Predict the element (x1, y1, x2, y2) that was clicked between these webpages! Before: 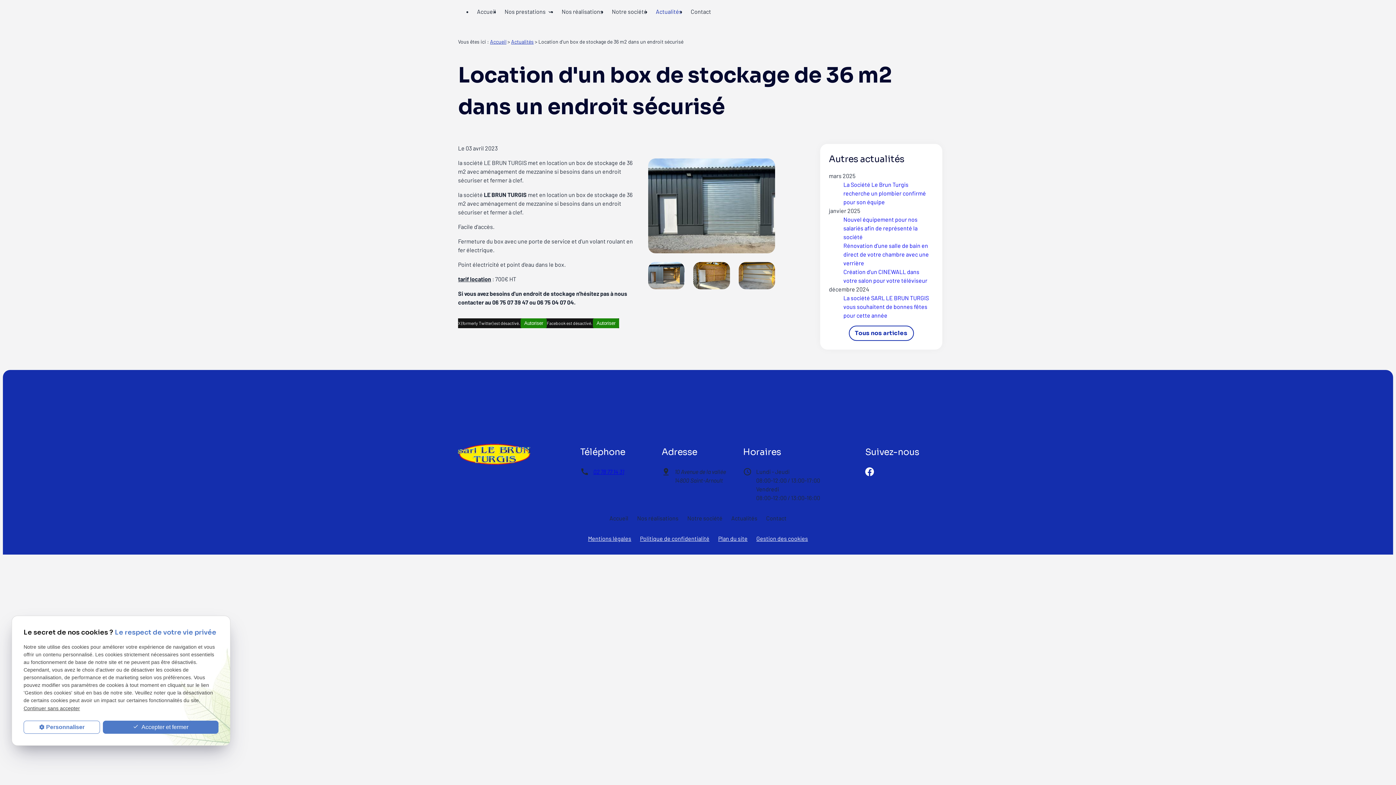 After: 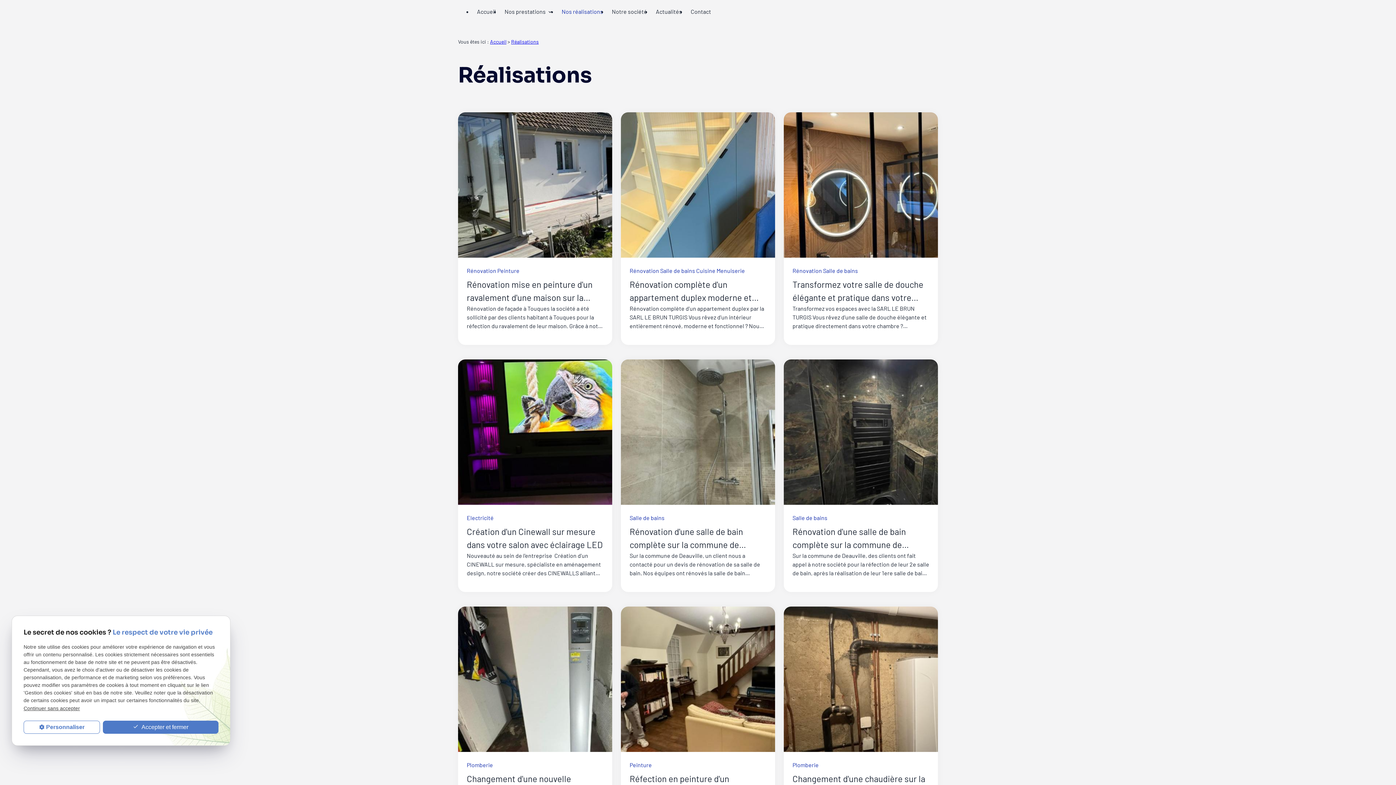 Action: label: Nos réalisations bbox: (557, 2, 607, 20)